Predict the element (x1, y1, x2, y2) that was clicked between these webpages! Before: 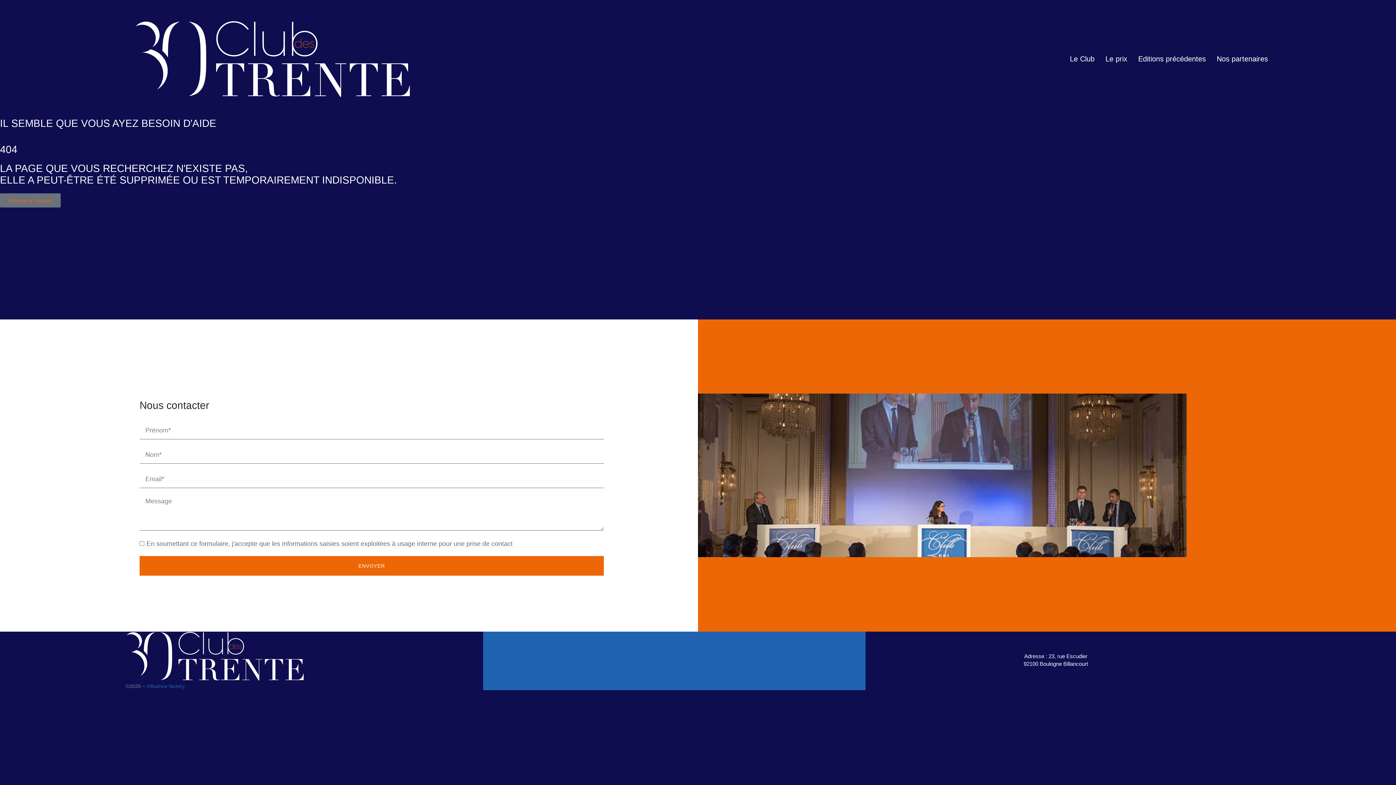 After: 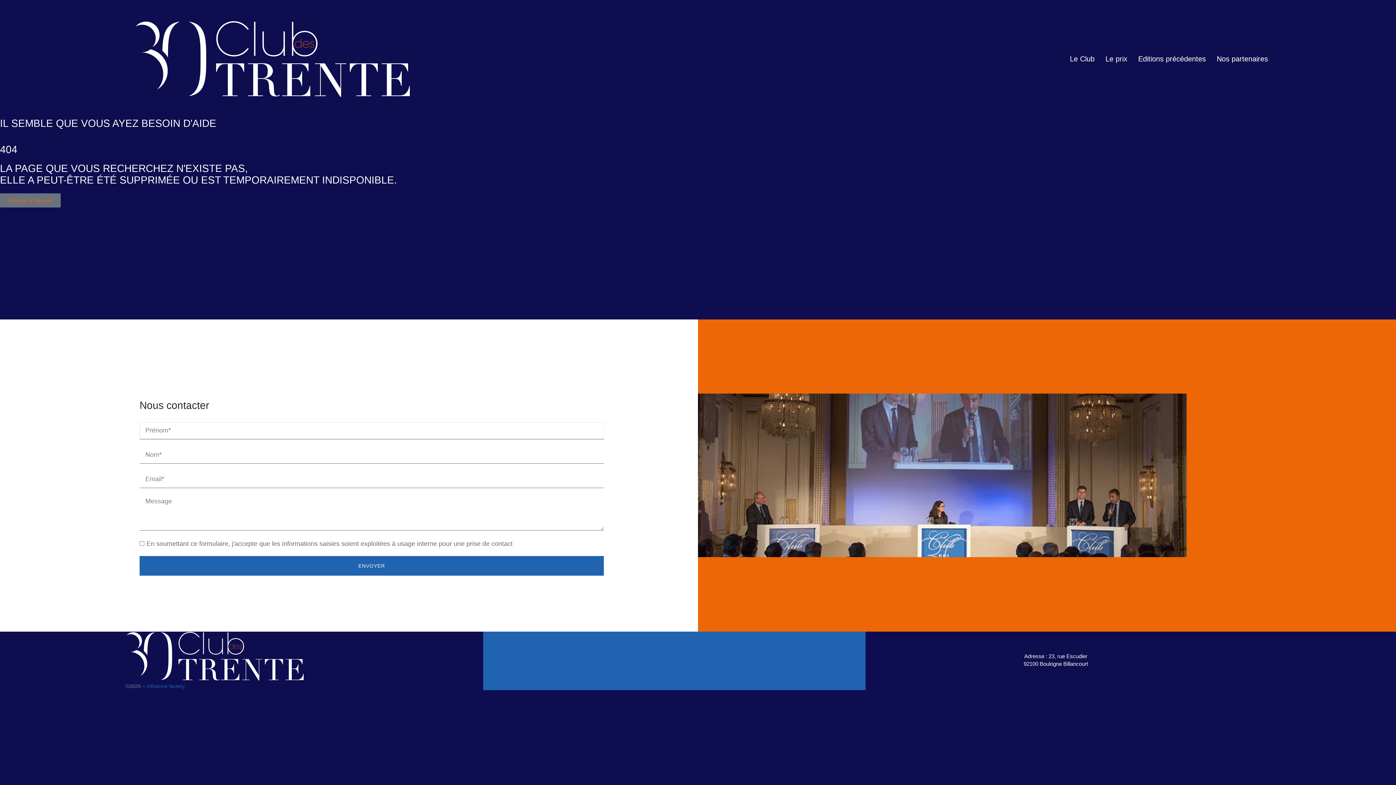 Action: bbox: (139, 556, 603, 575) label: ENVOYER